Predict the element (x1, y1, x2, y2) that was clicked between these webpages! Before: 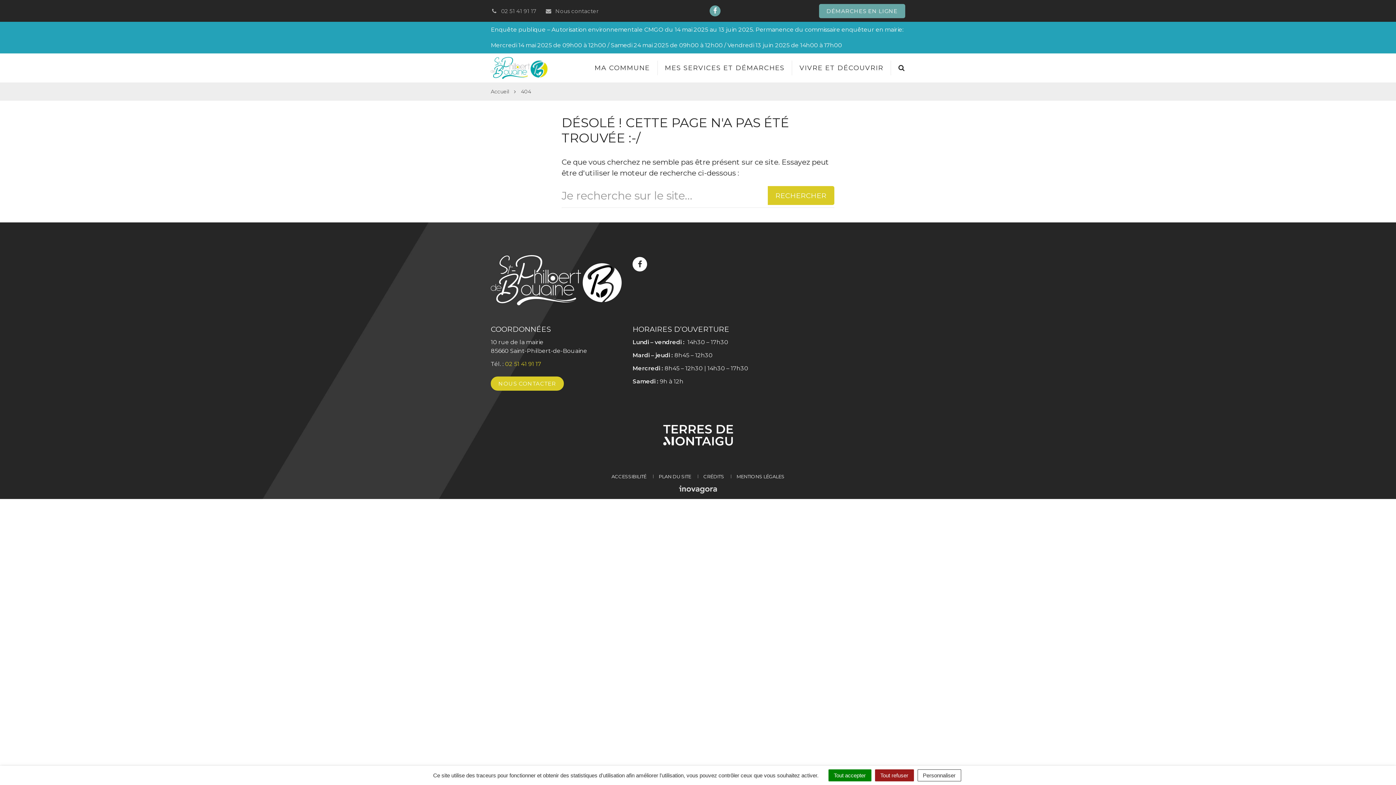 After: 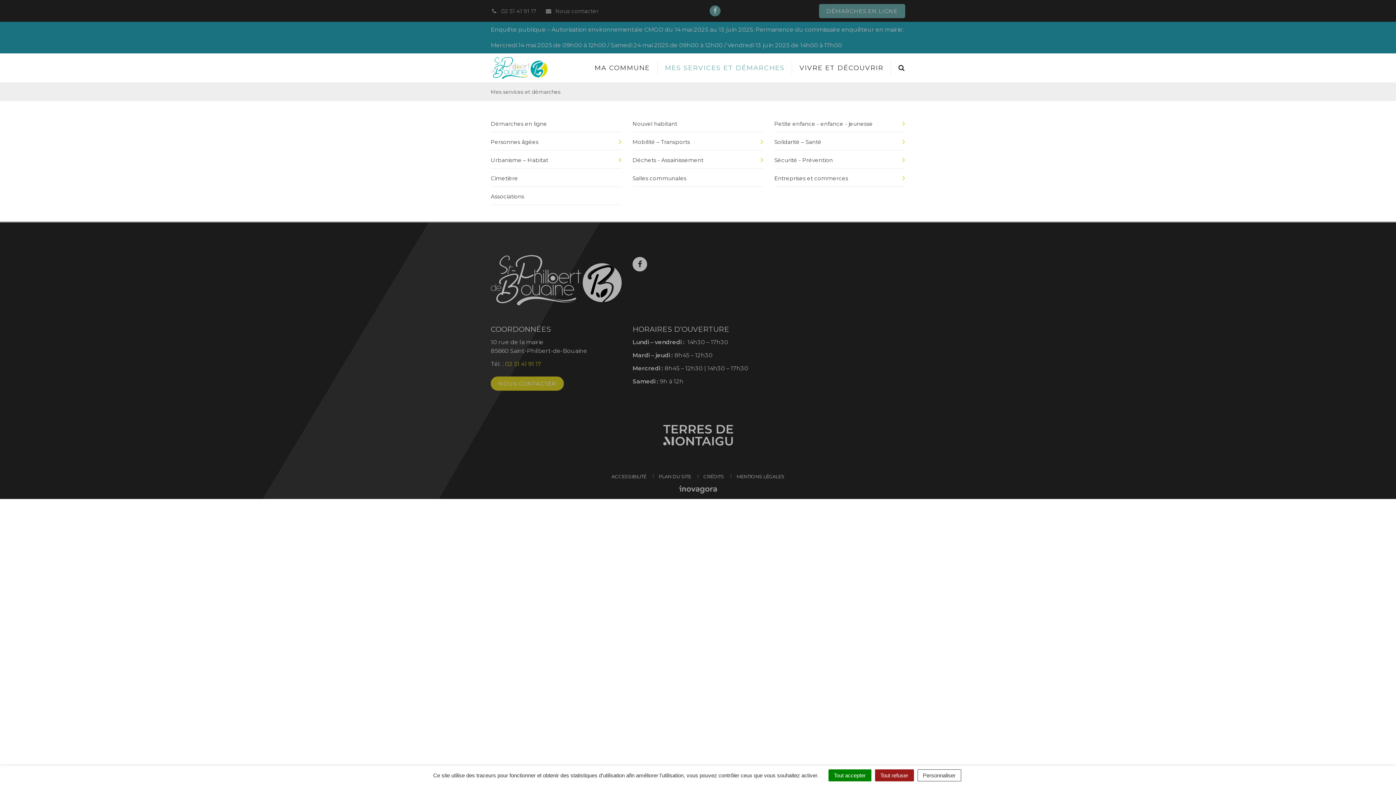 Action: bbox: (657, 60, 792, 75) label: MES SERVICES ET DÉMARCHES